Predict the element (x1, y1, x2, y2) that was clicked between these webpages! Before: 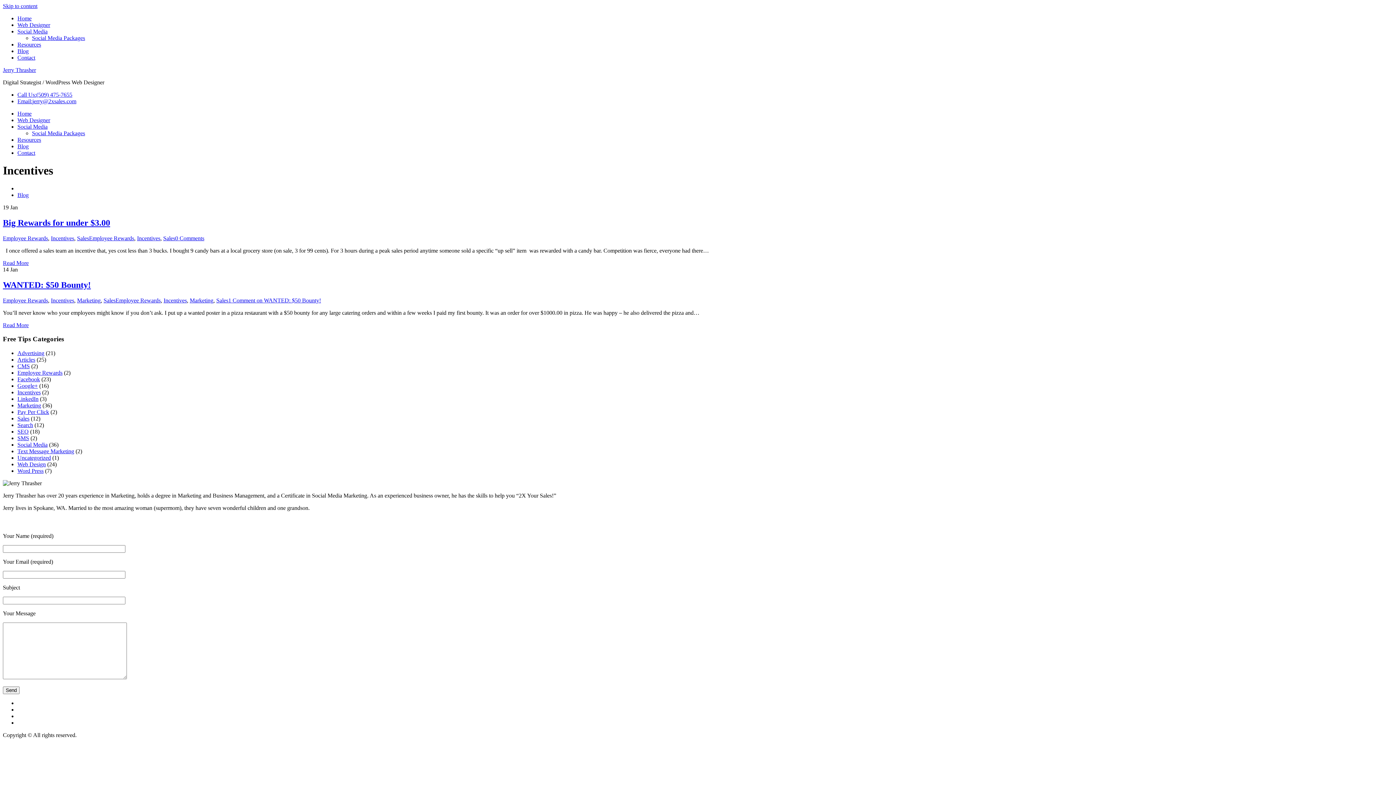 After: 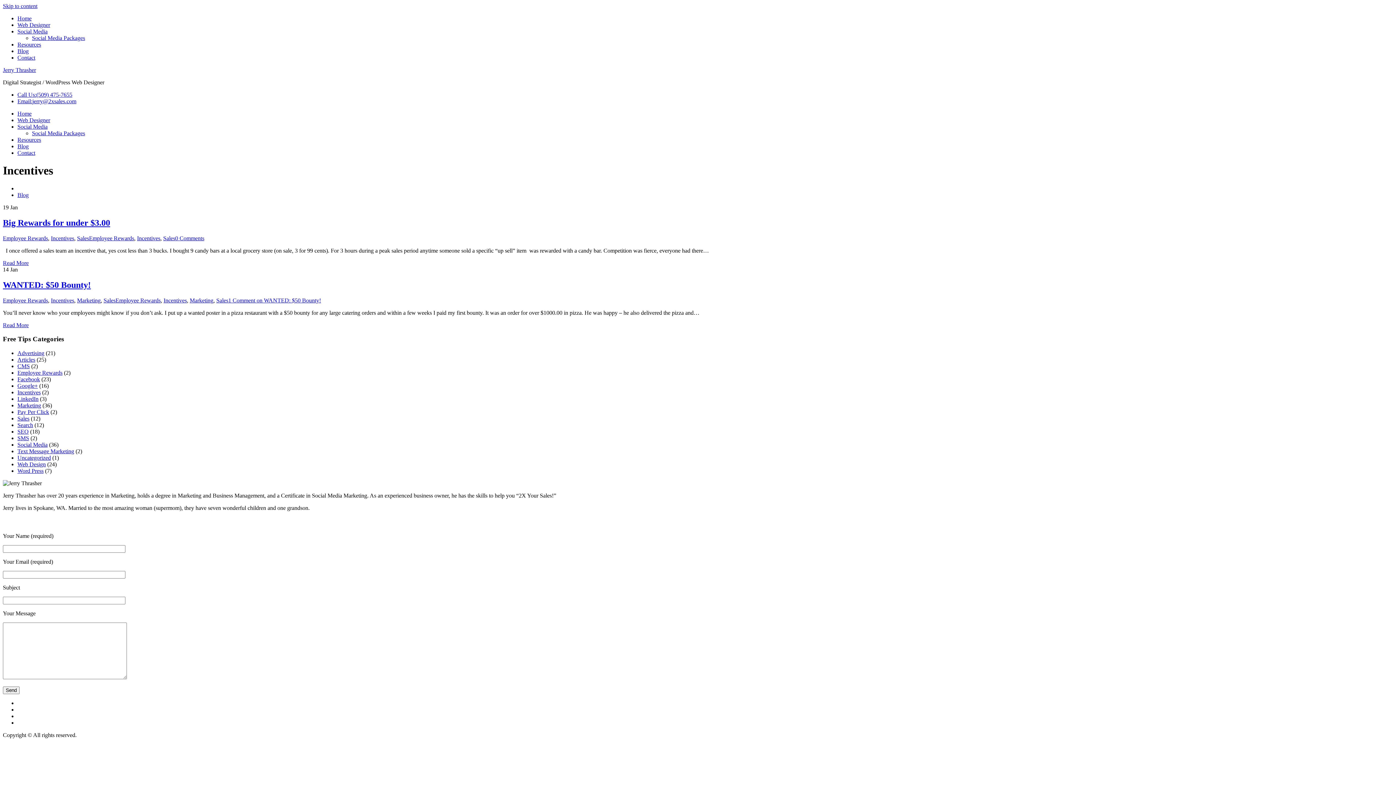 Action: bbox: (2, 2, 37, 9) label: Skip to content